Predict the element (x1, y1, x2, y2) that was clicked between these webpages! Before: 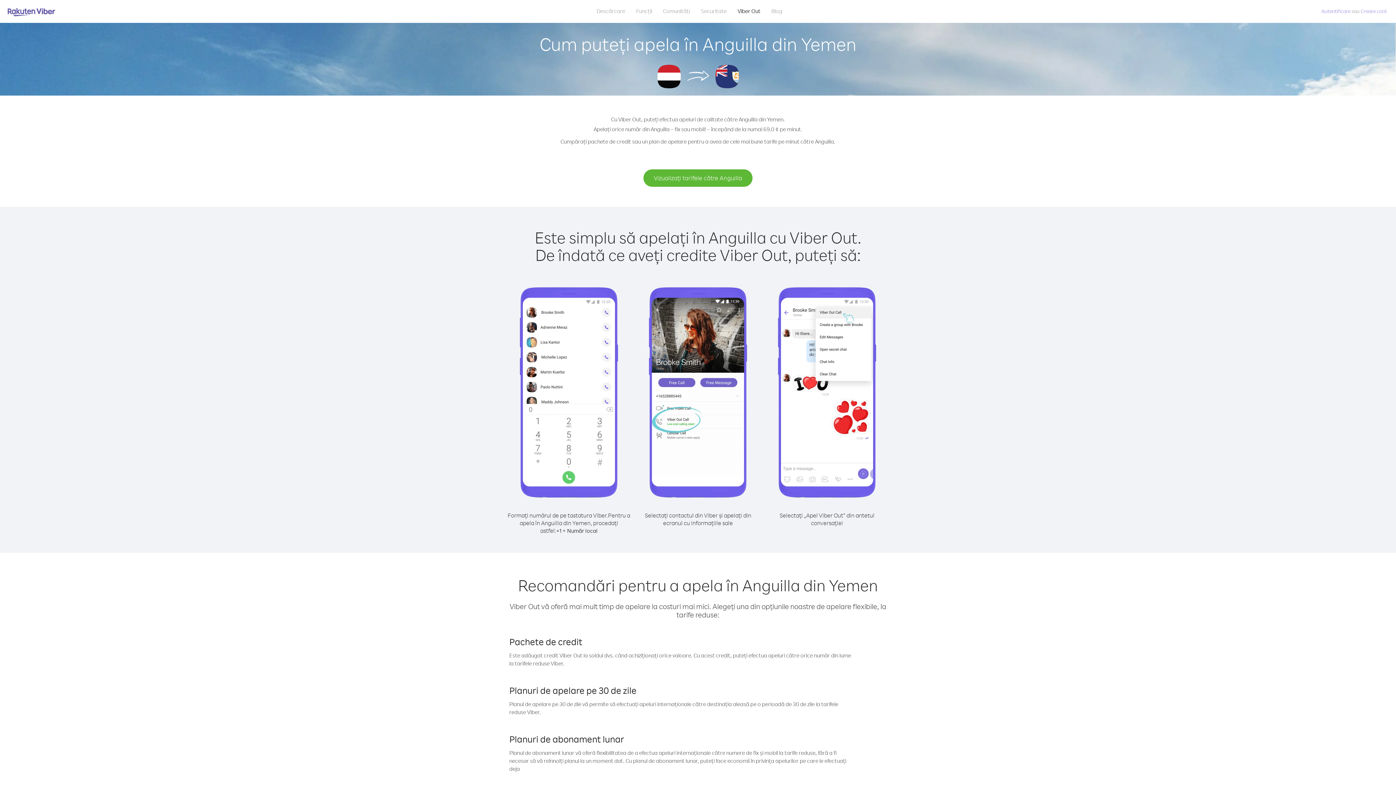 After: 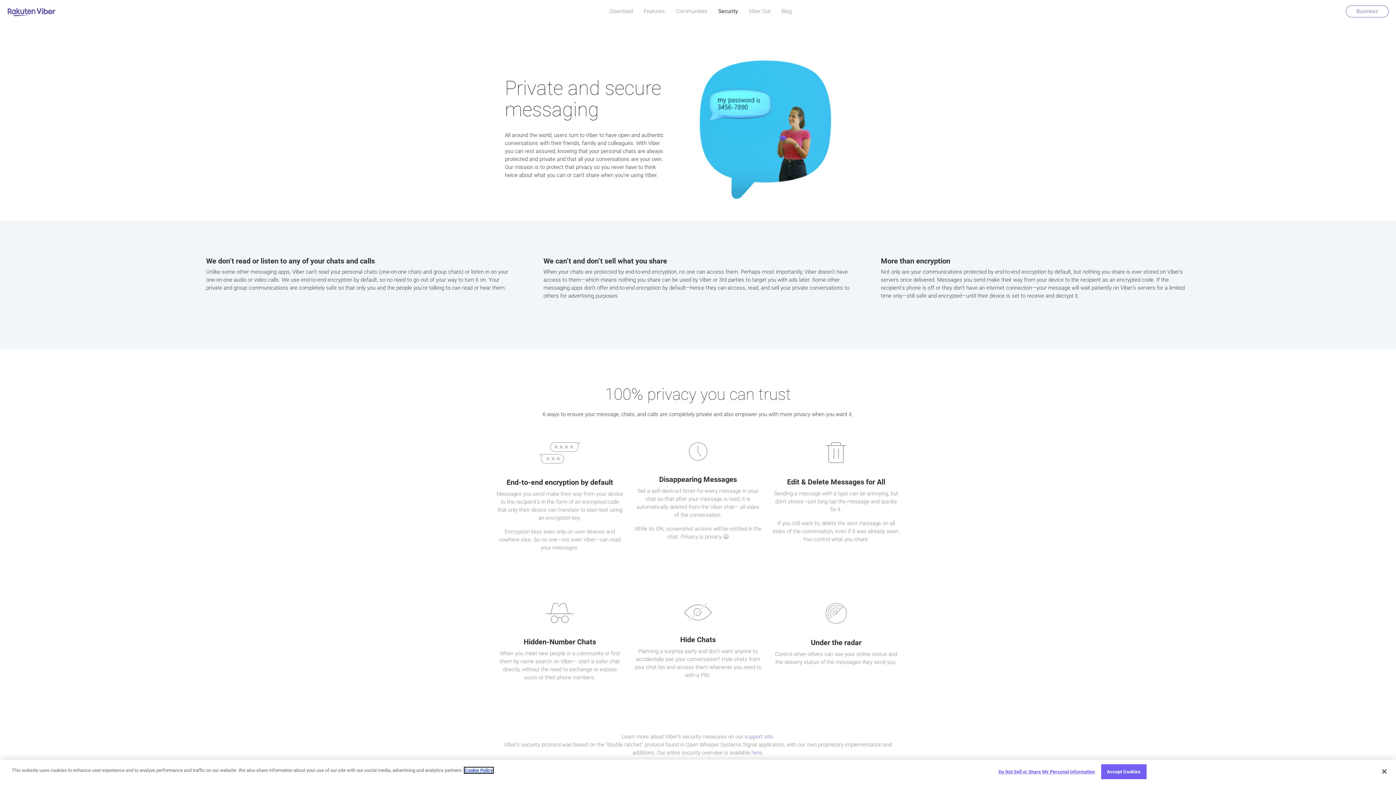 Action: bbox: (695, 5, 732, 16) label: Securitate